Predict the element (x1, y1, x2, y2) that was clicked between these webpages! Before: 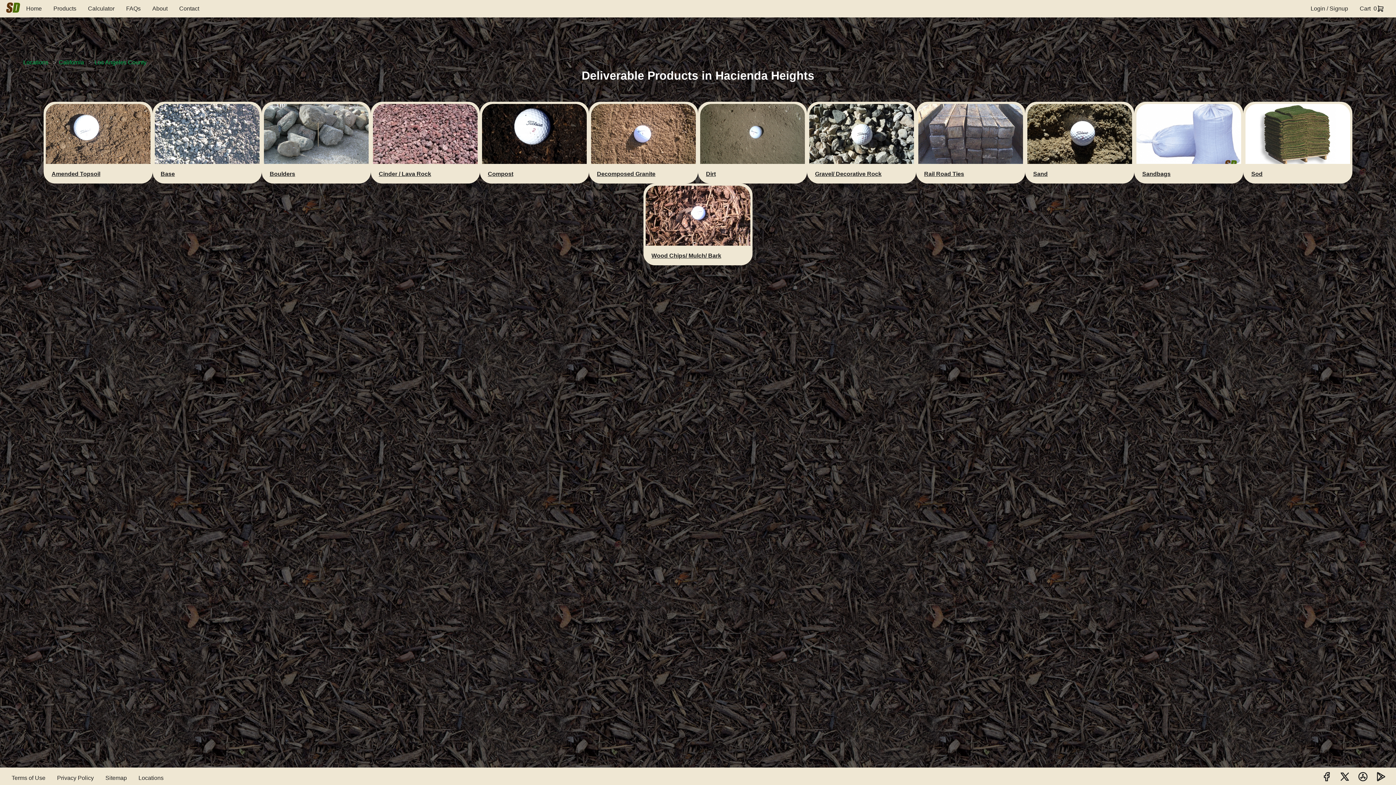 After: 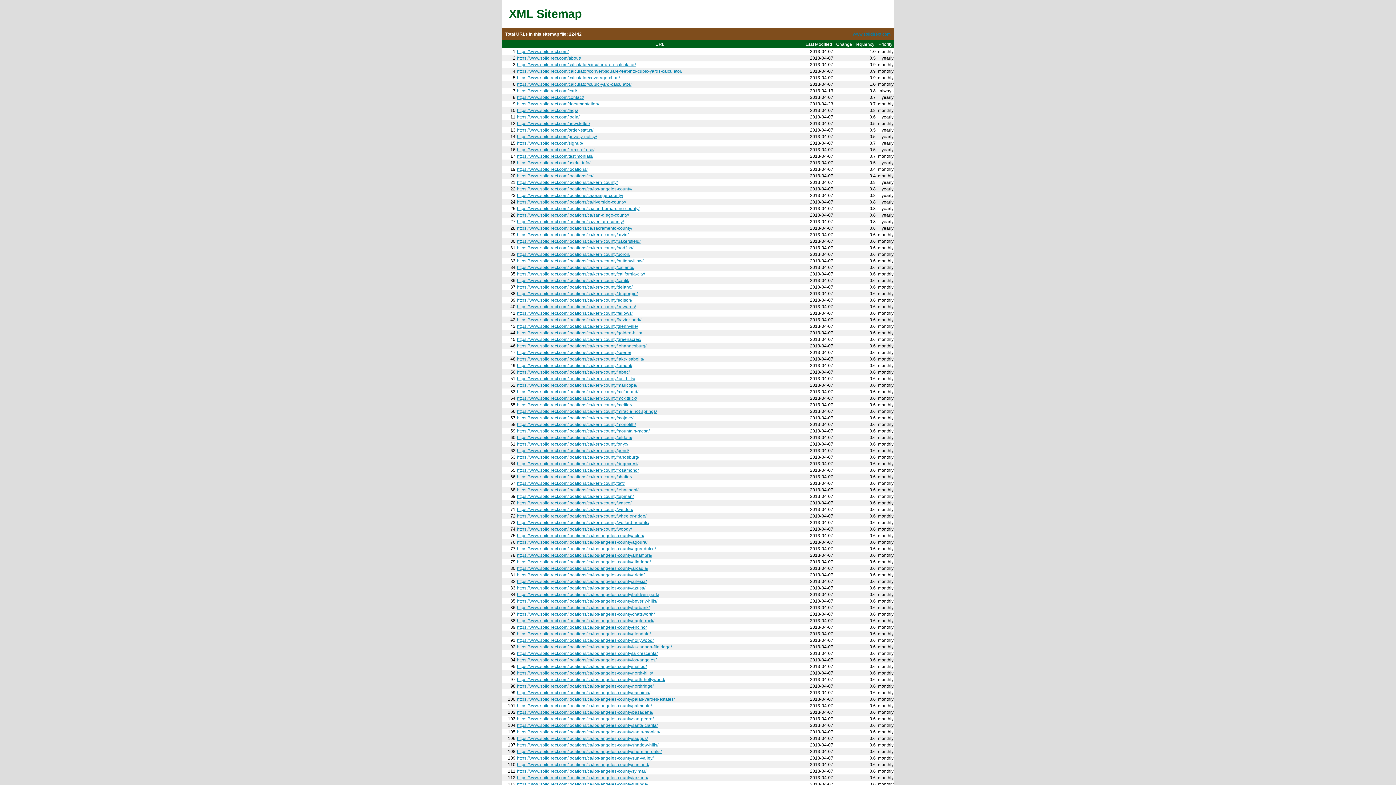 Action: label: Sitemap bbox: (105, 774, 126, 782)